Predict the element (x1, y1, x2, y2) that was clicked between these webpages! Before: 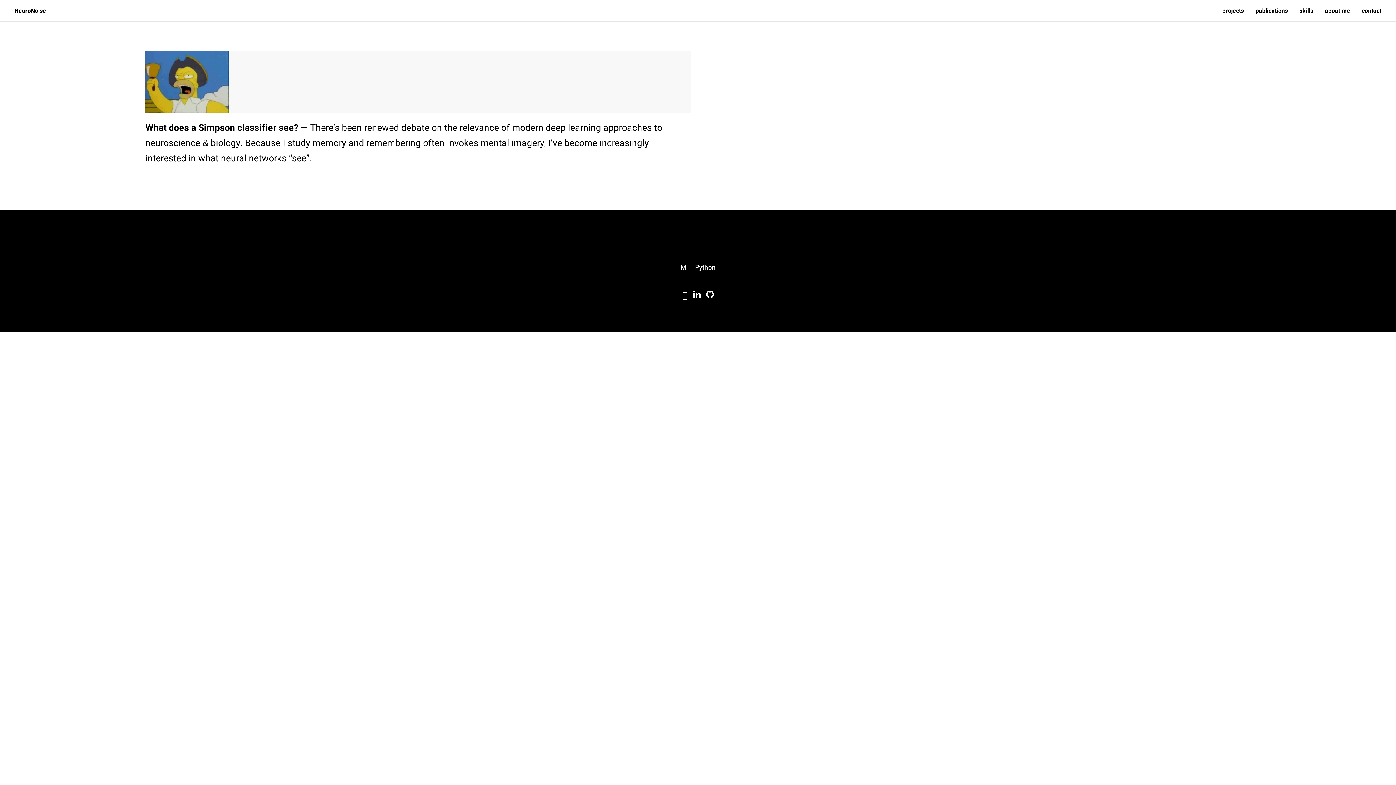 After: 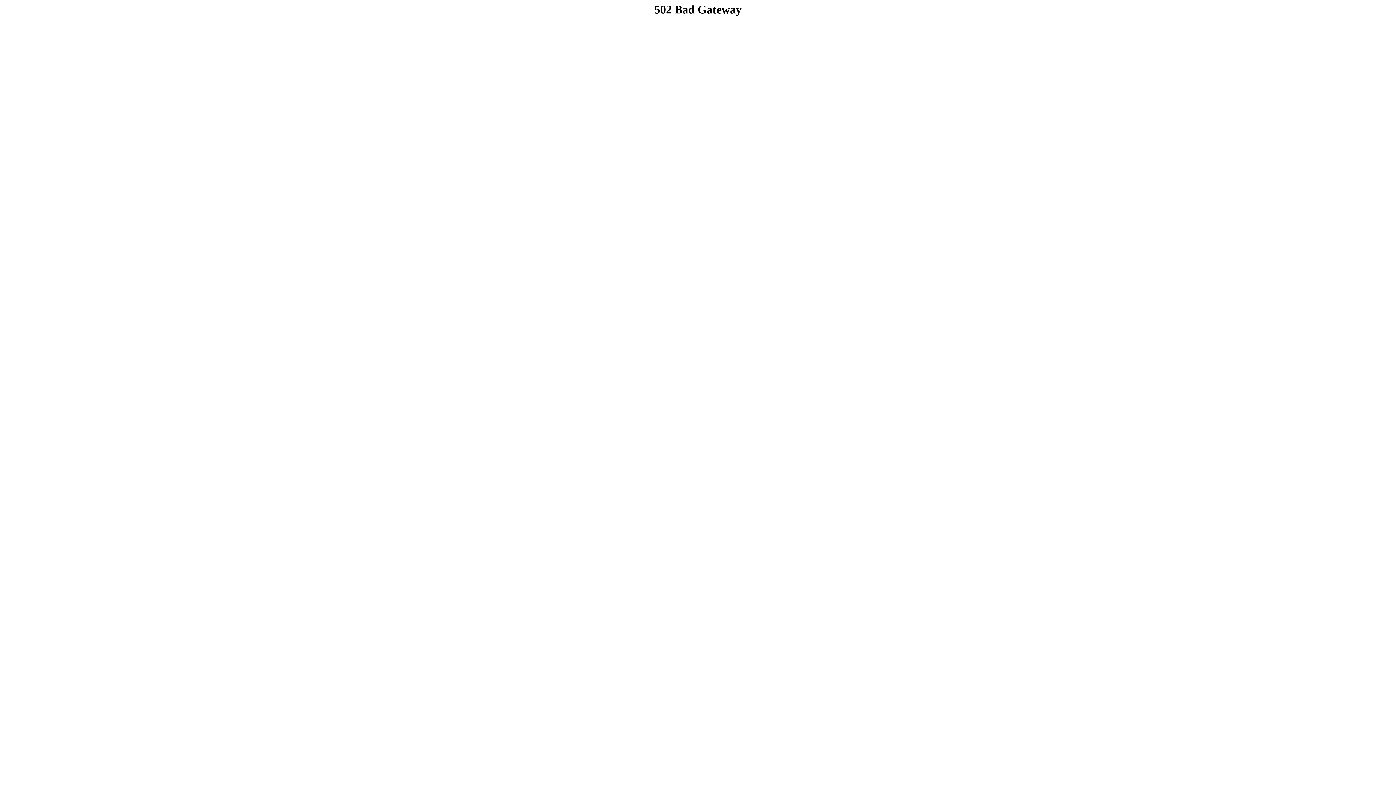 Action: label: projects bbox: (1222, 7, 1244, 14)